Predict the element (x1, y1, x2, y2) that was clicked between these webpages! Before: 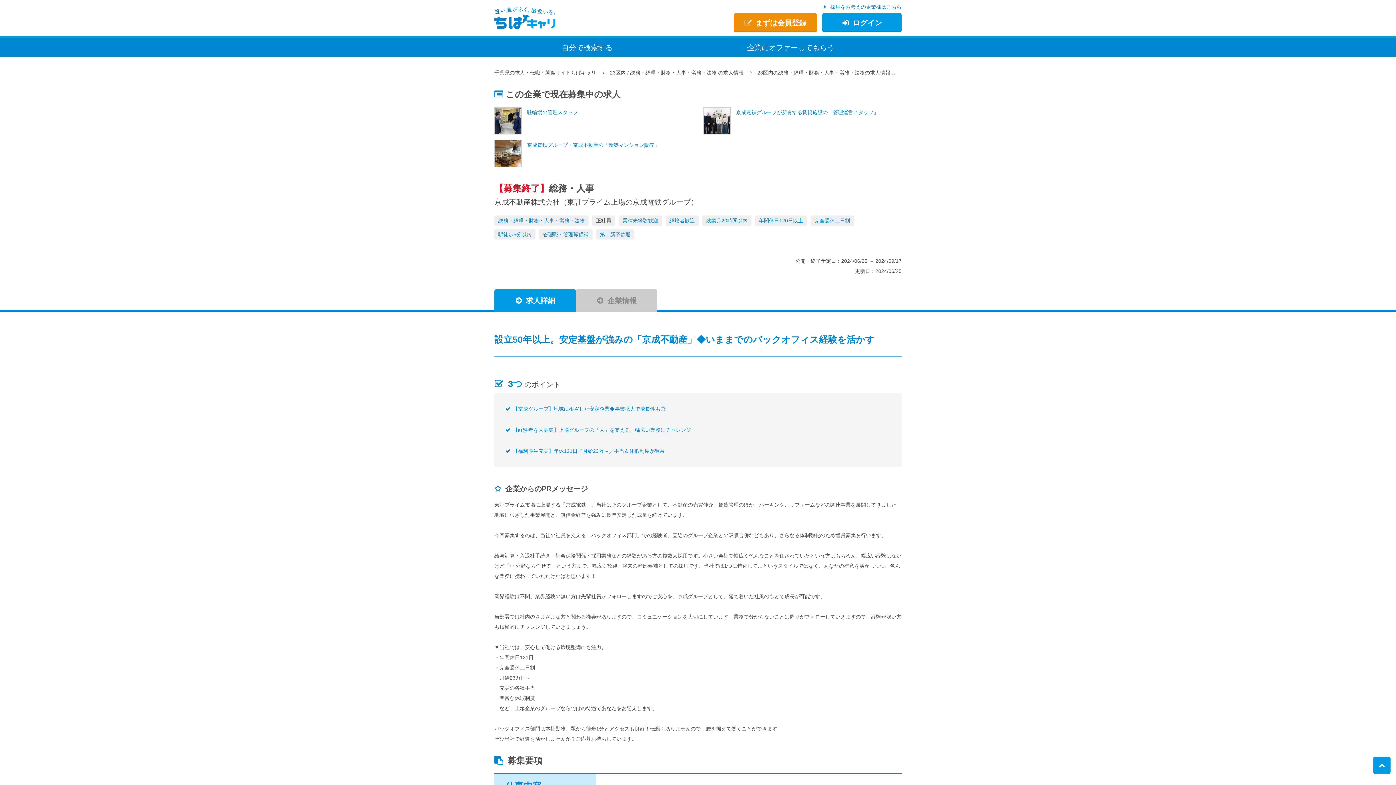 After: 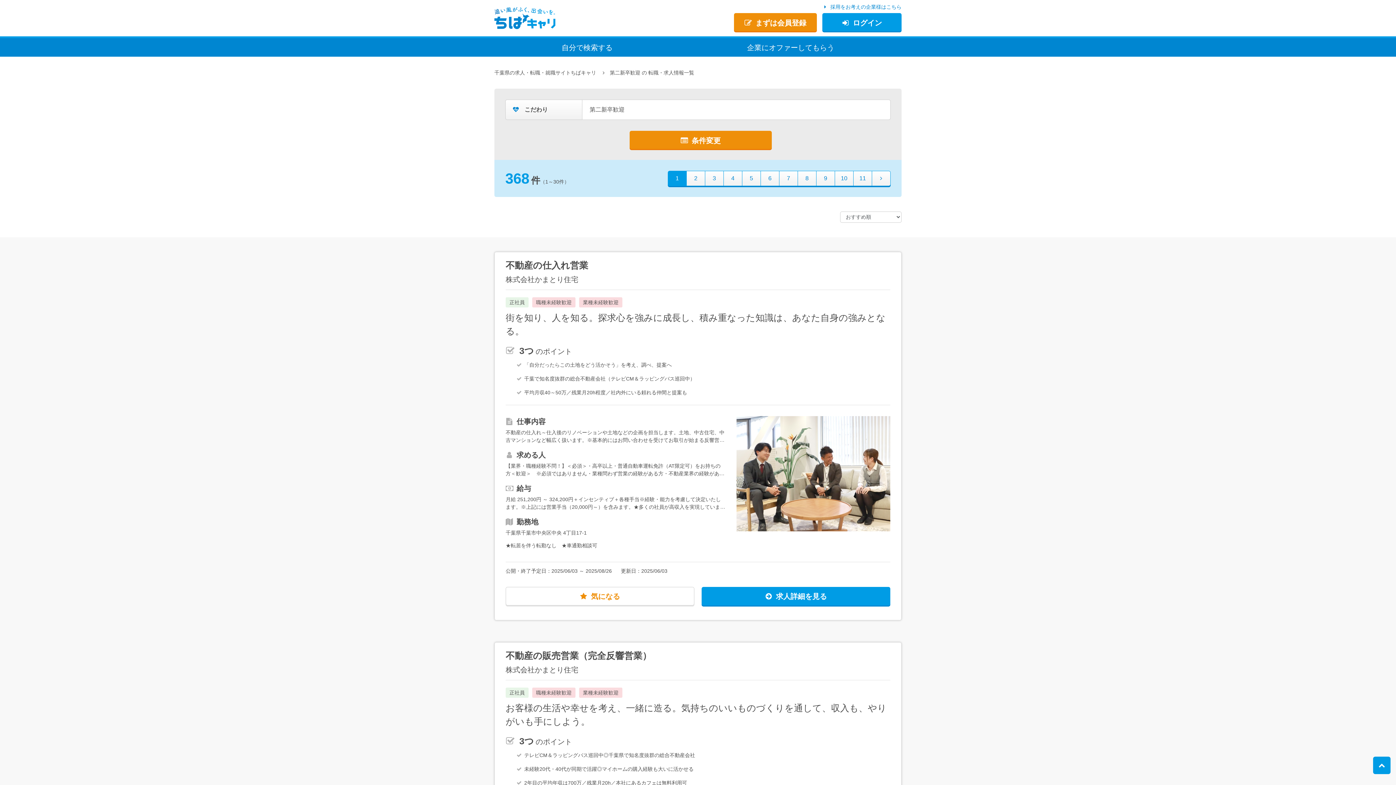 Action: label: 第二新卒歓迎 bbox: (600, 231, 630, 237)